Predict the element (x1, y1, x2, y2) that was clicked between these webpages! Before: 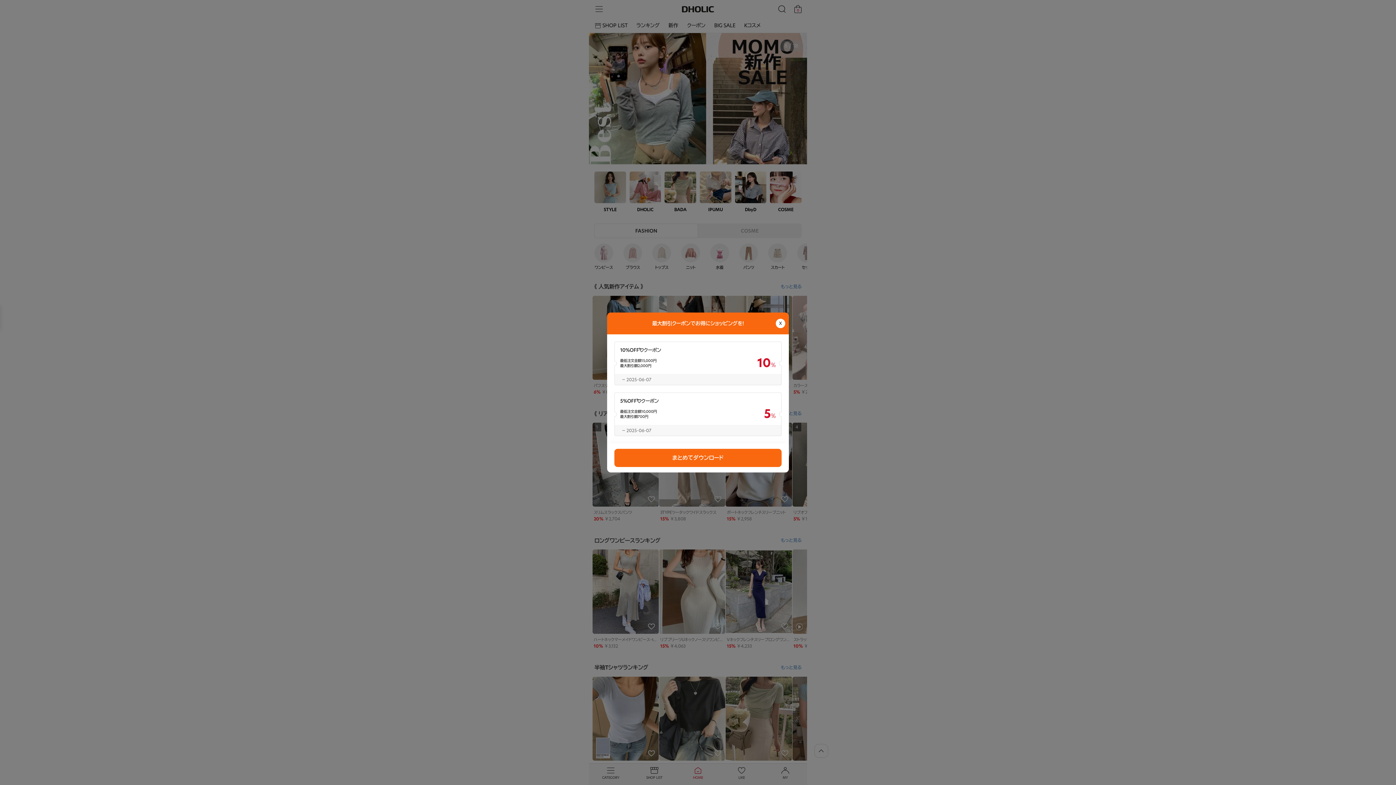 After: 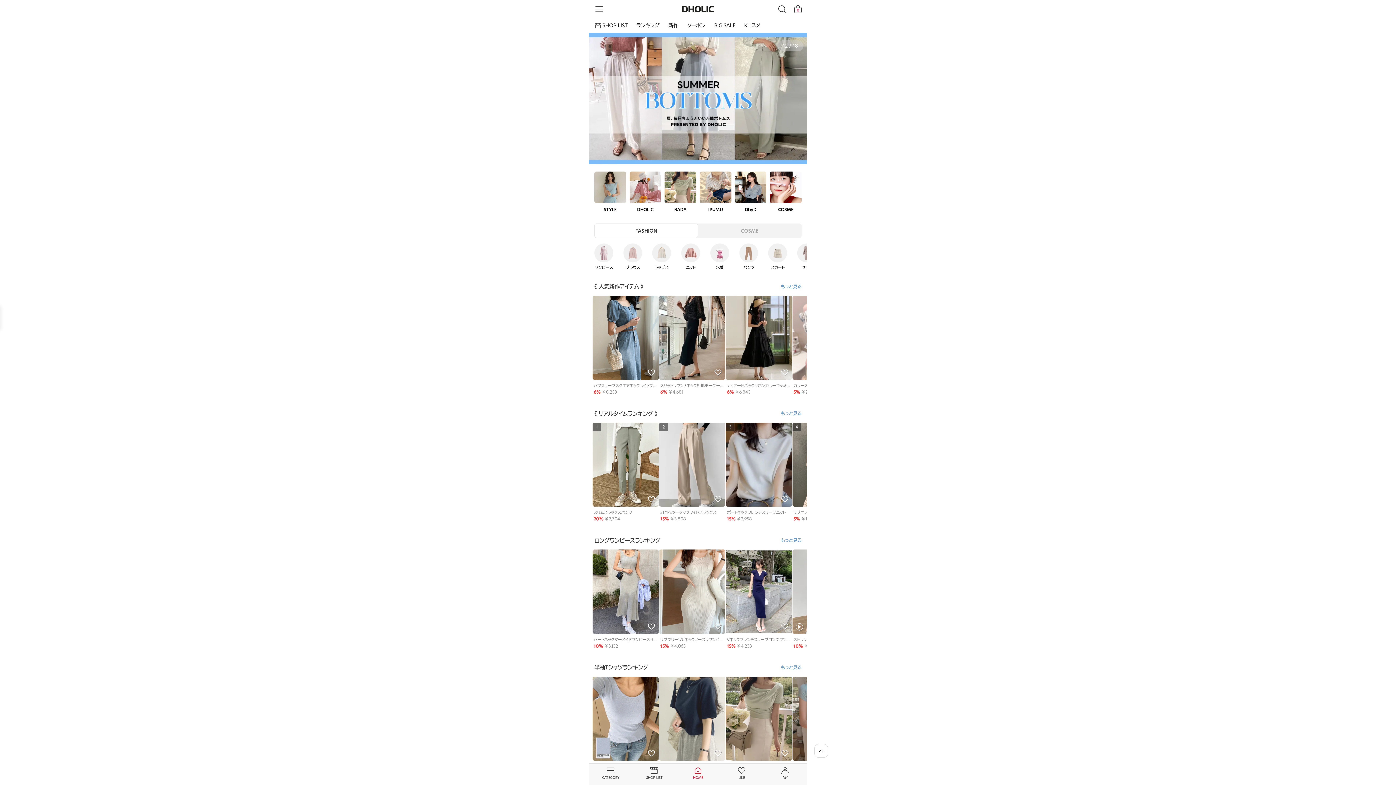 Action: bbox: (776, 318, 785, 328) label: 팝업 닫기